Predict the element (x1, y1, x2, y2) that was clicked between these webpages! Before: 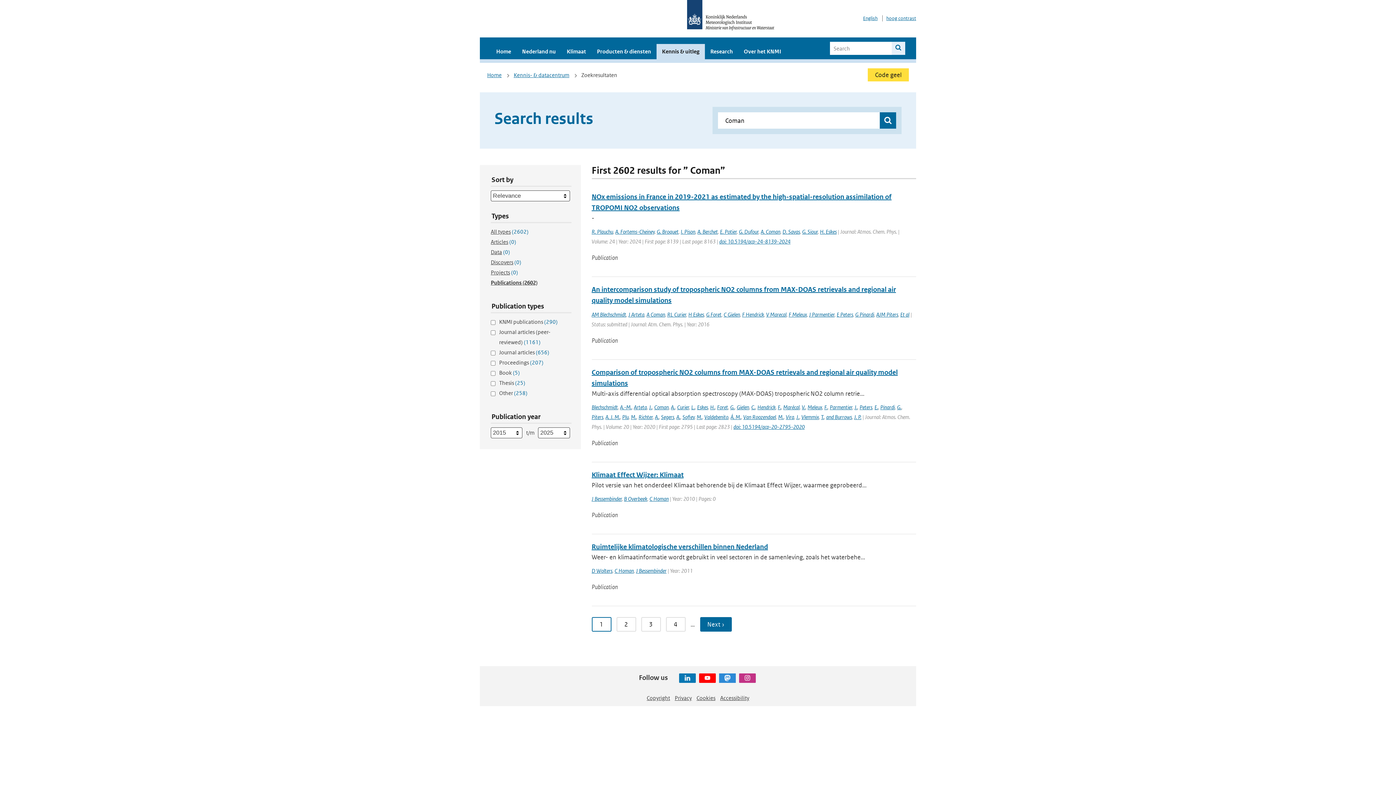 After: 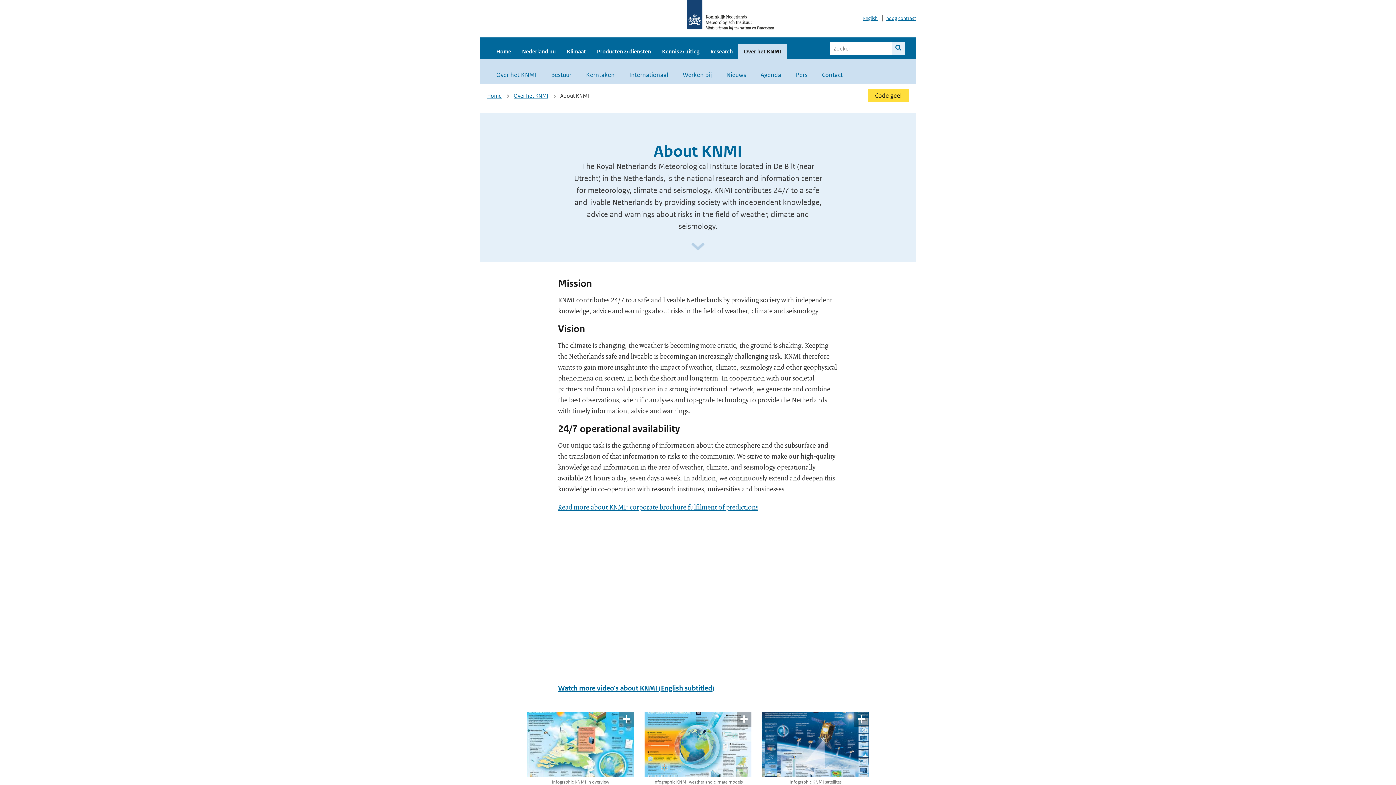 Action: bbox: (863, 15, 877, 21) label: English